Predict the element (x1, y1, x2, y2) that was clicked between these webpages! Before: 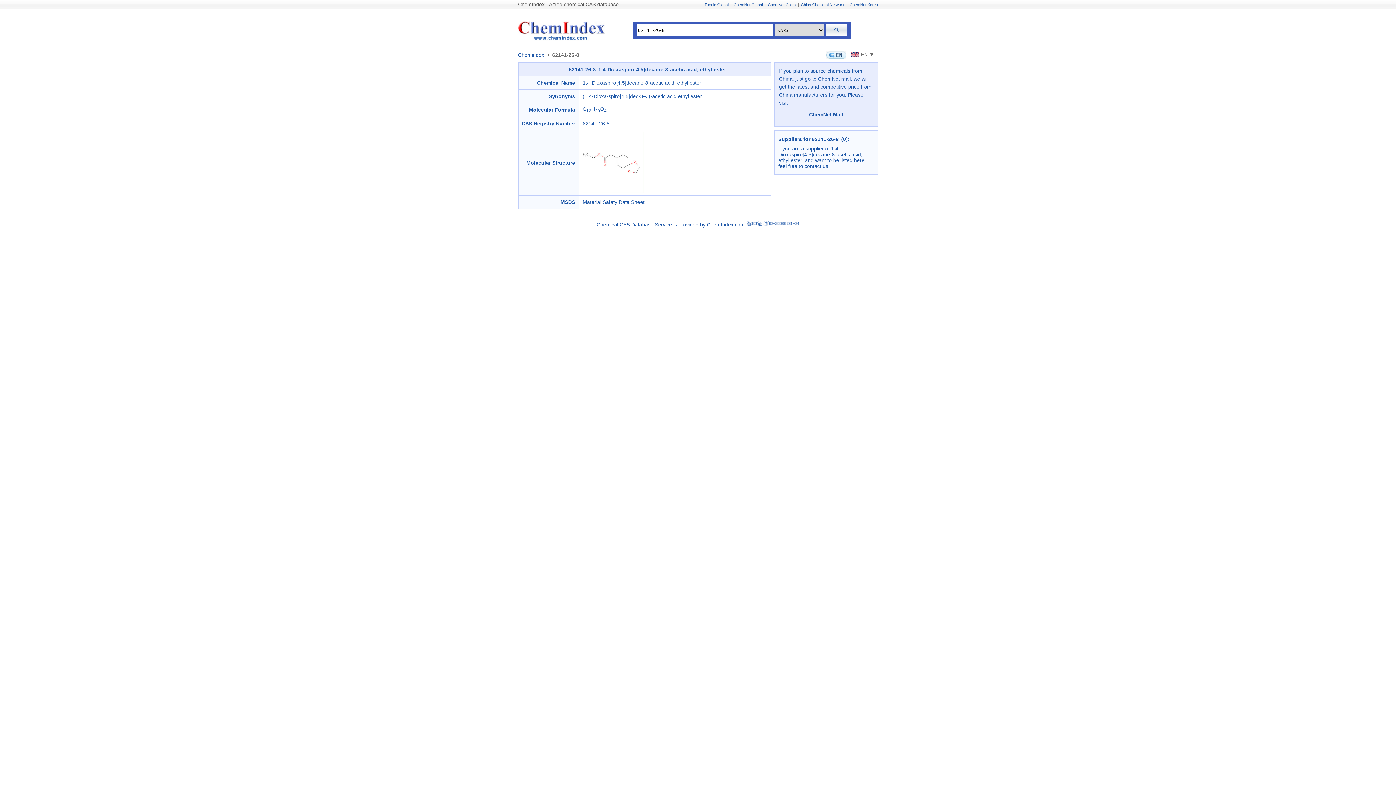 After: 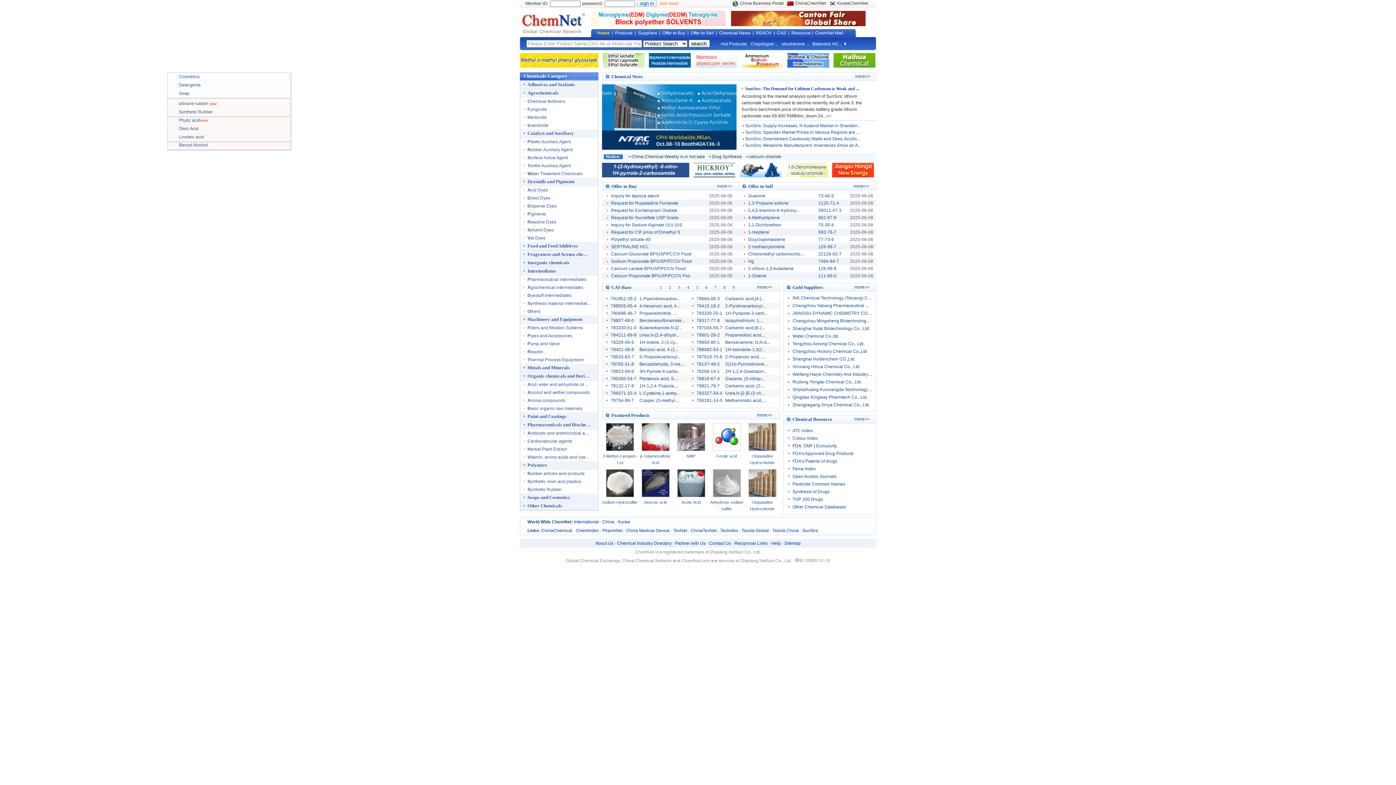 Action: label: ChemNet Global bbox: (733, 2, 762, 6)